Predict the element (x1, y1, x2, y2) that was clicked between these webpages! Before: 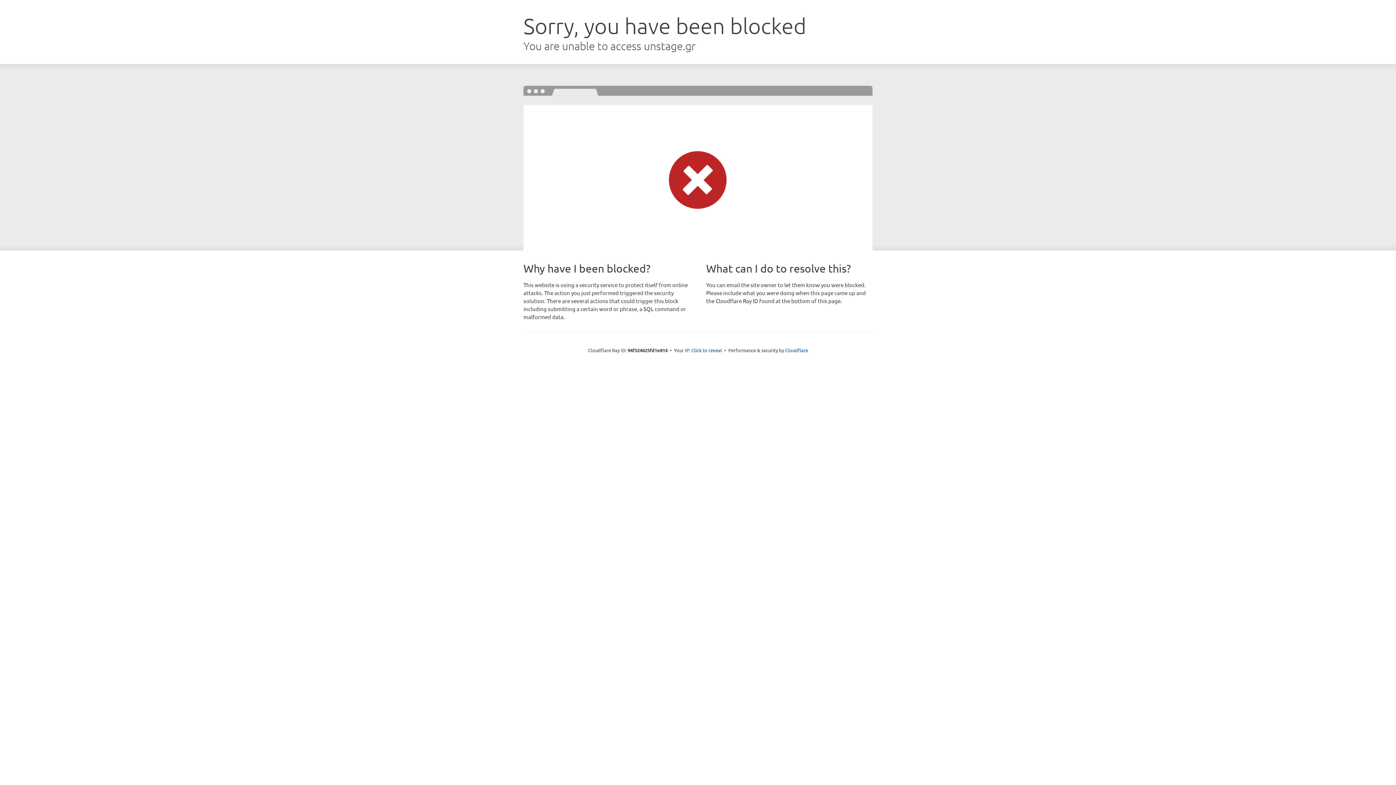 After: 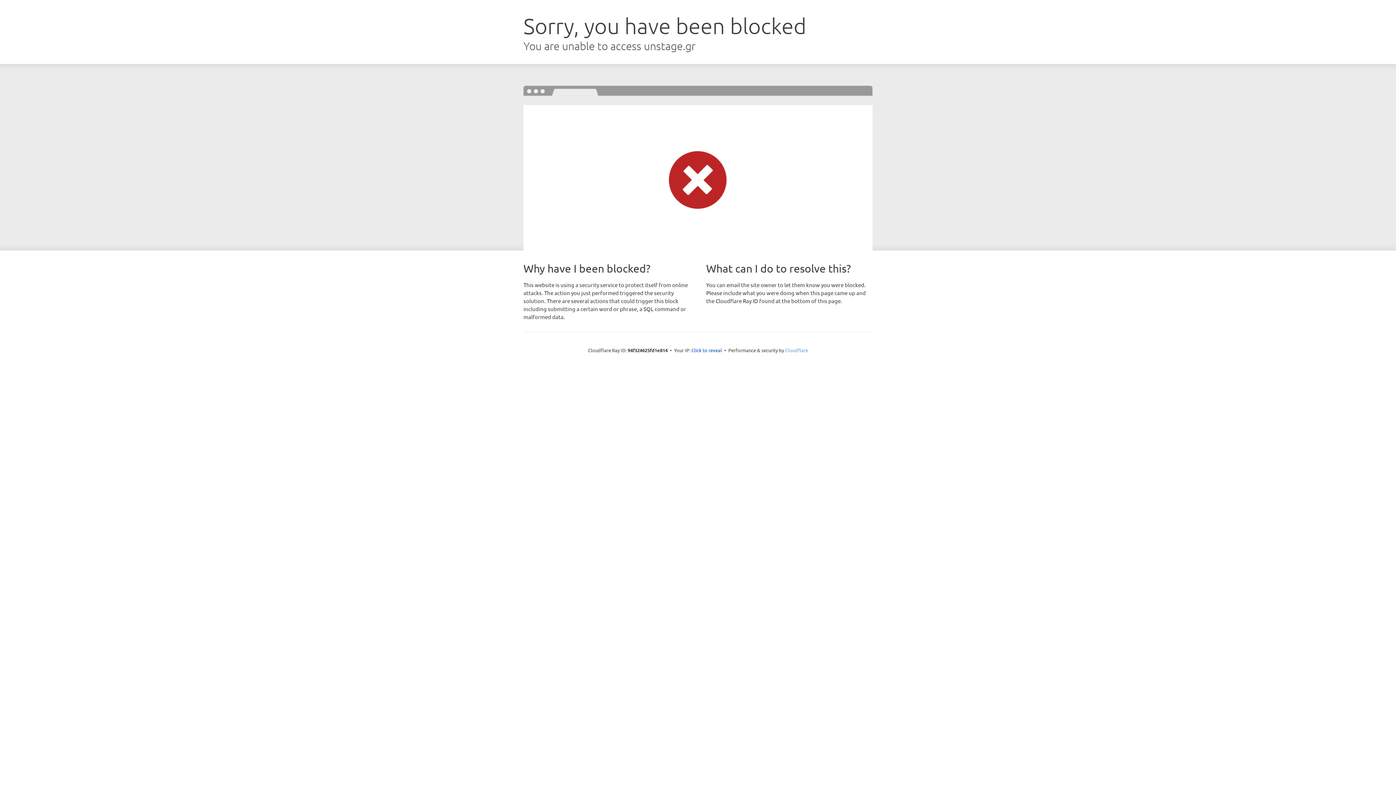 Action: label: Cloudflare bbox: (785, 347, 808, 353)